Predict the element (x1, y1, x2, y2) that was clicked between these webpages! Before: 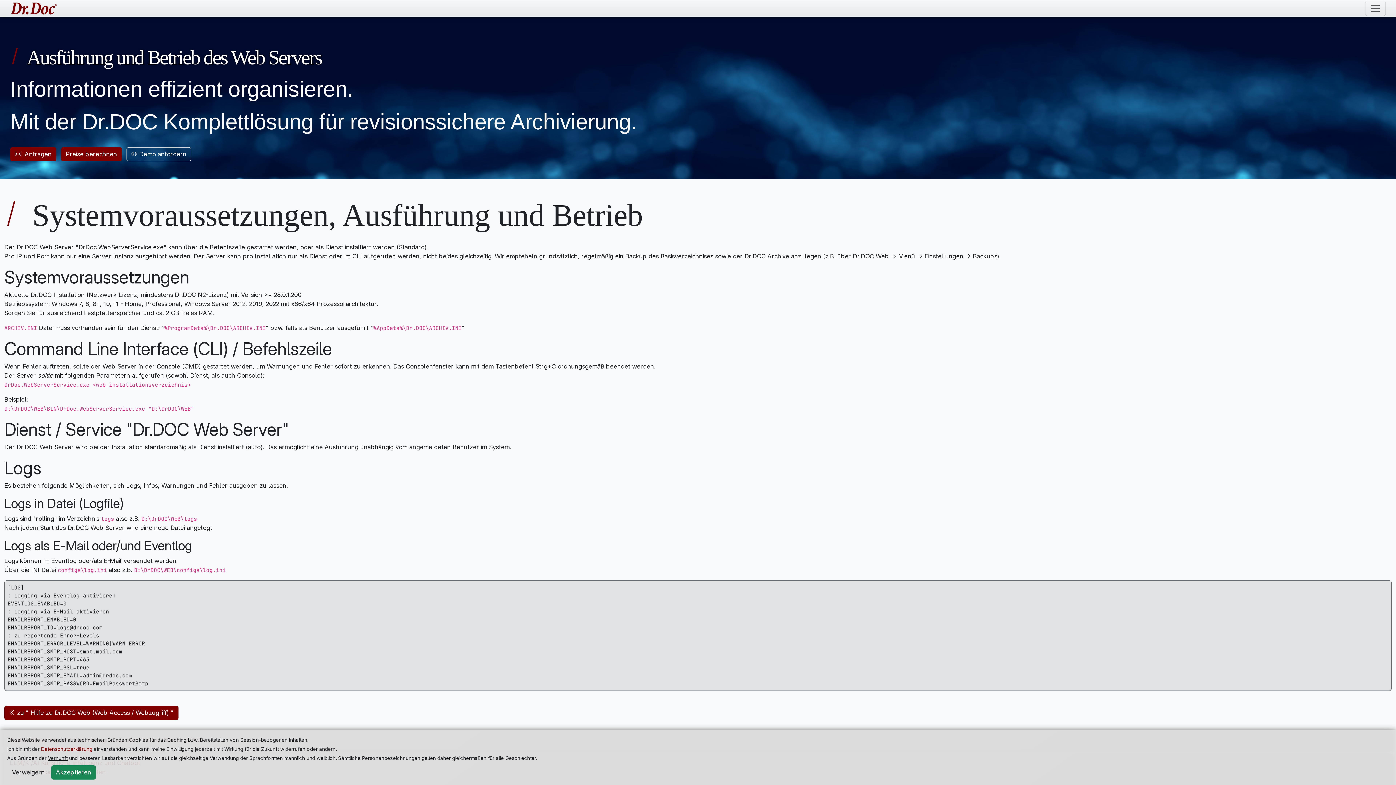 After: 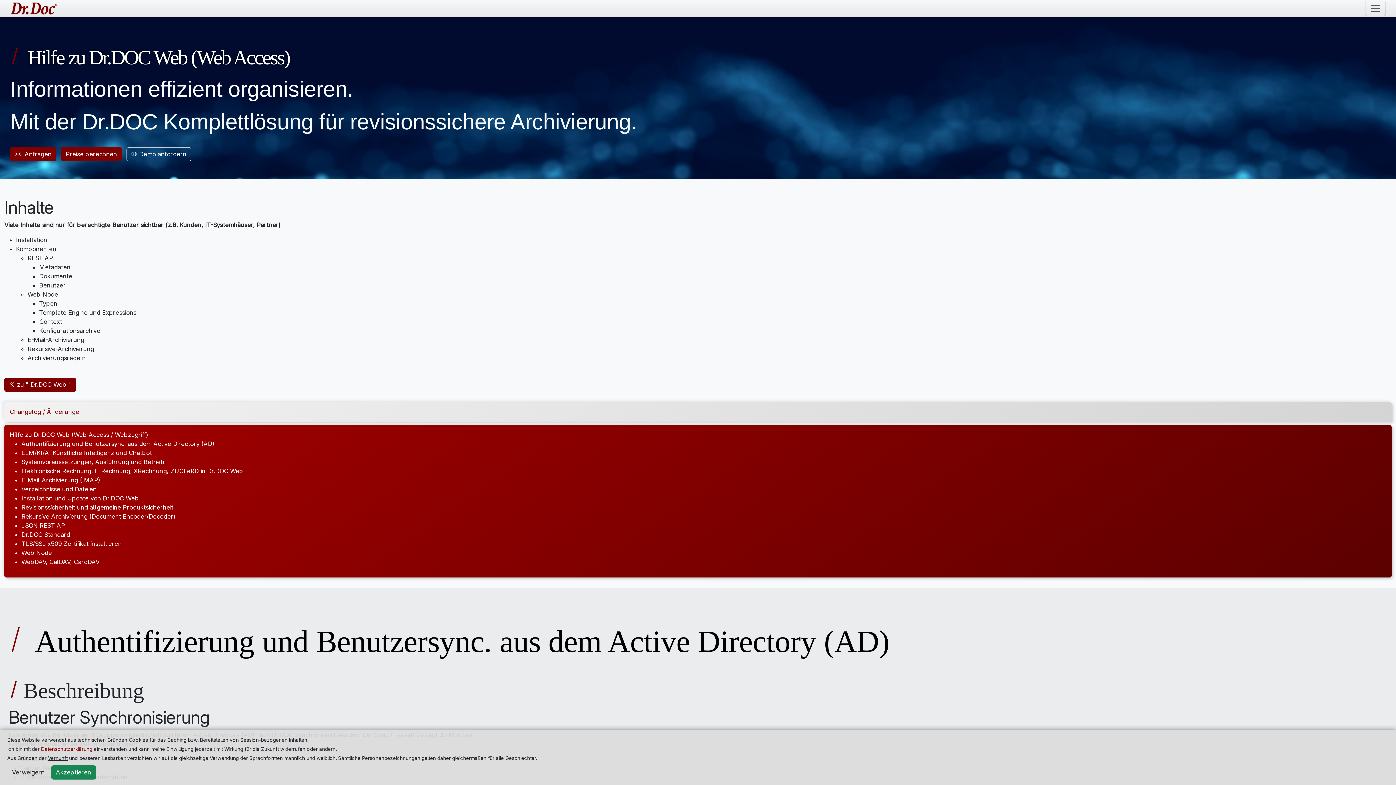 Action: label:  zu " Hilfe zu Dr.DOC Web (Web Access / Webzugriff) " bbox: (4, 706, 178, 720)